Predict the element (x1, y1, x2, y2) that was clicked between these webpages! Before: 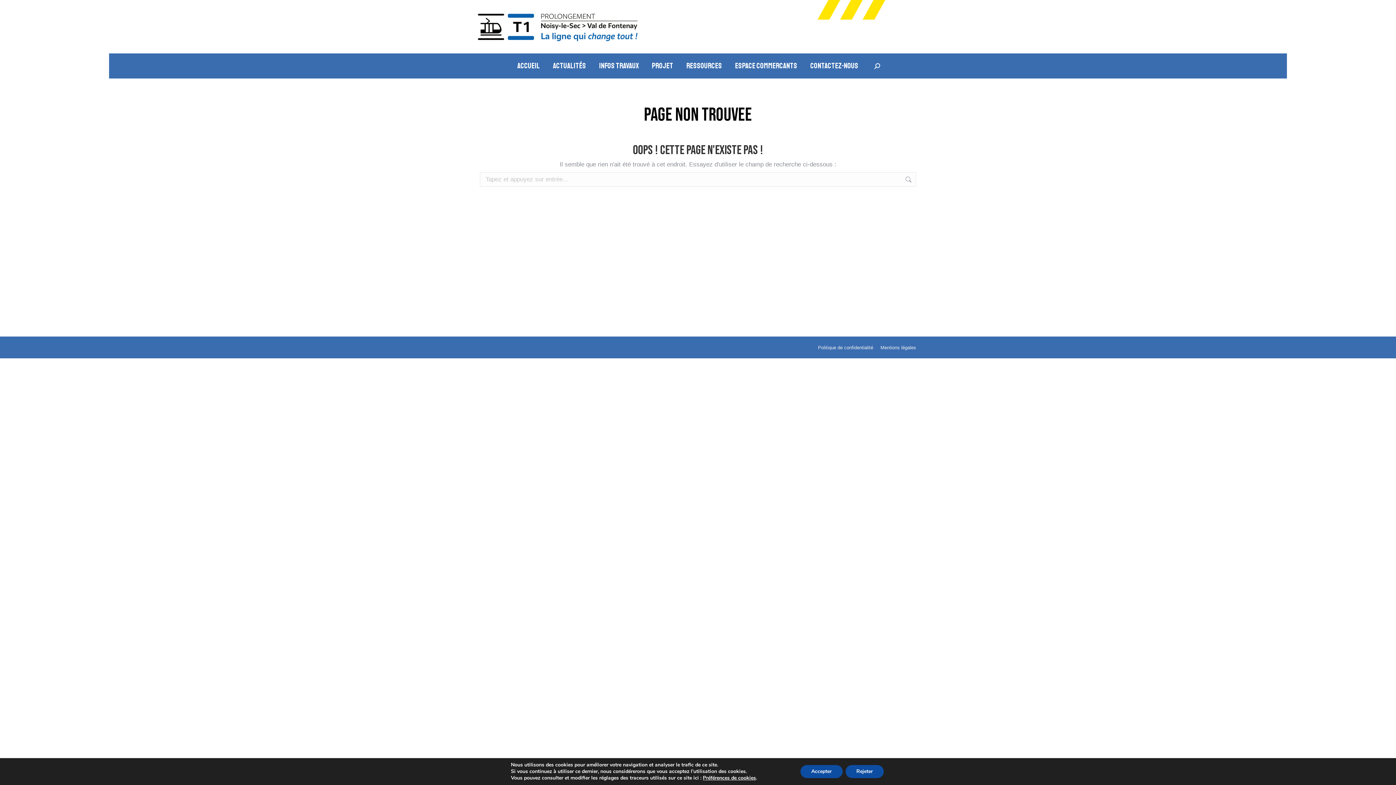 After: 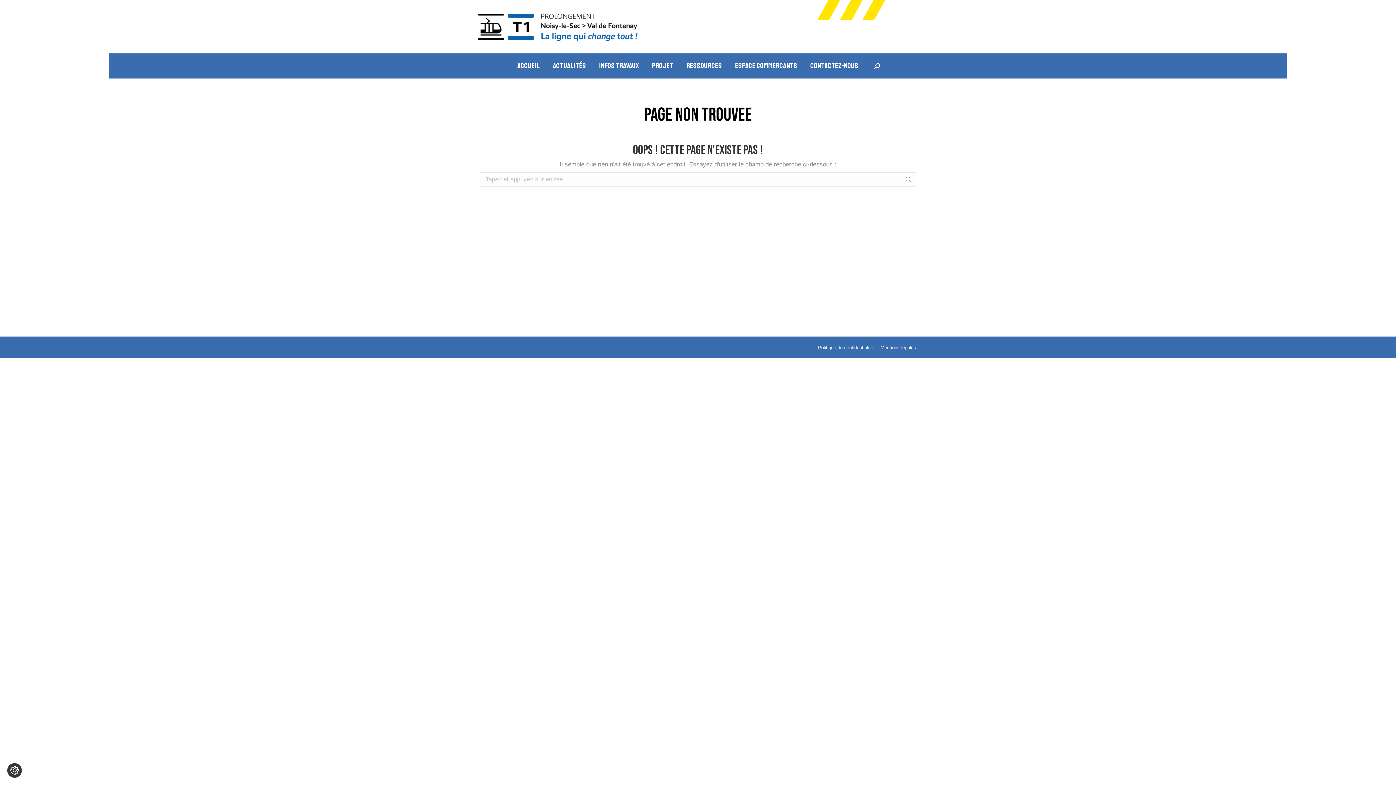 Action: bbox: (845, 765, 883, 778) label: Rejeter